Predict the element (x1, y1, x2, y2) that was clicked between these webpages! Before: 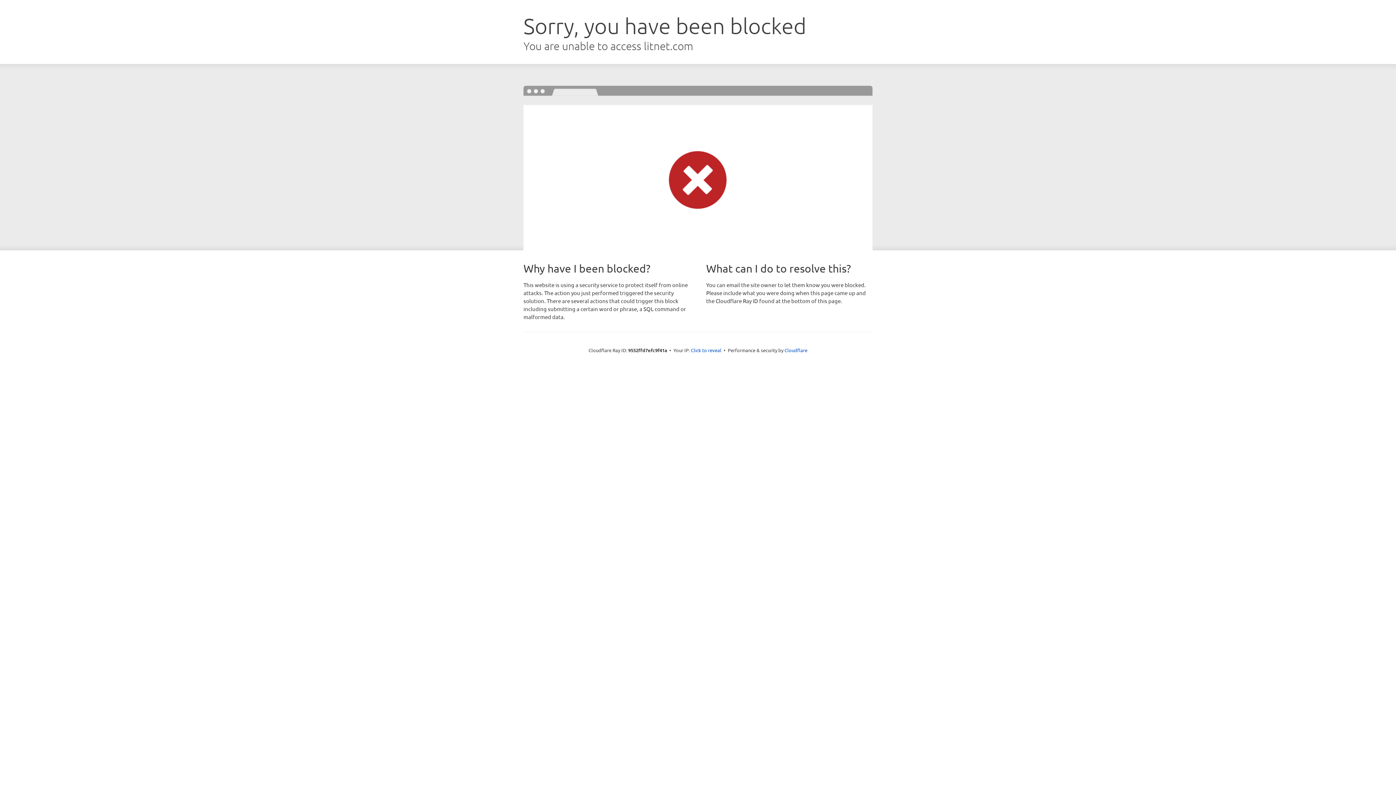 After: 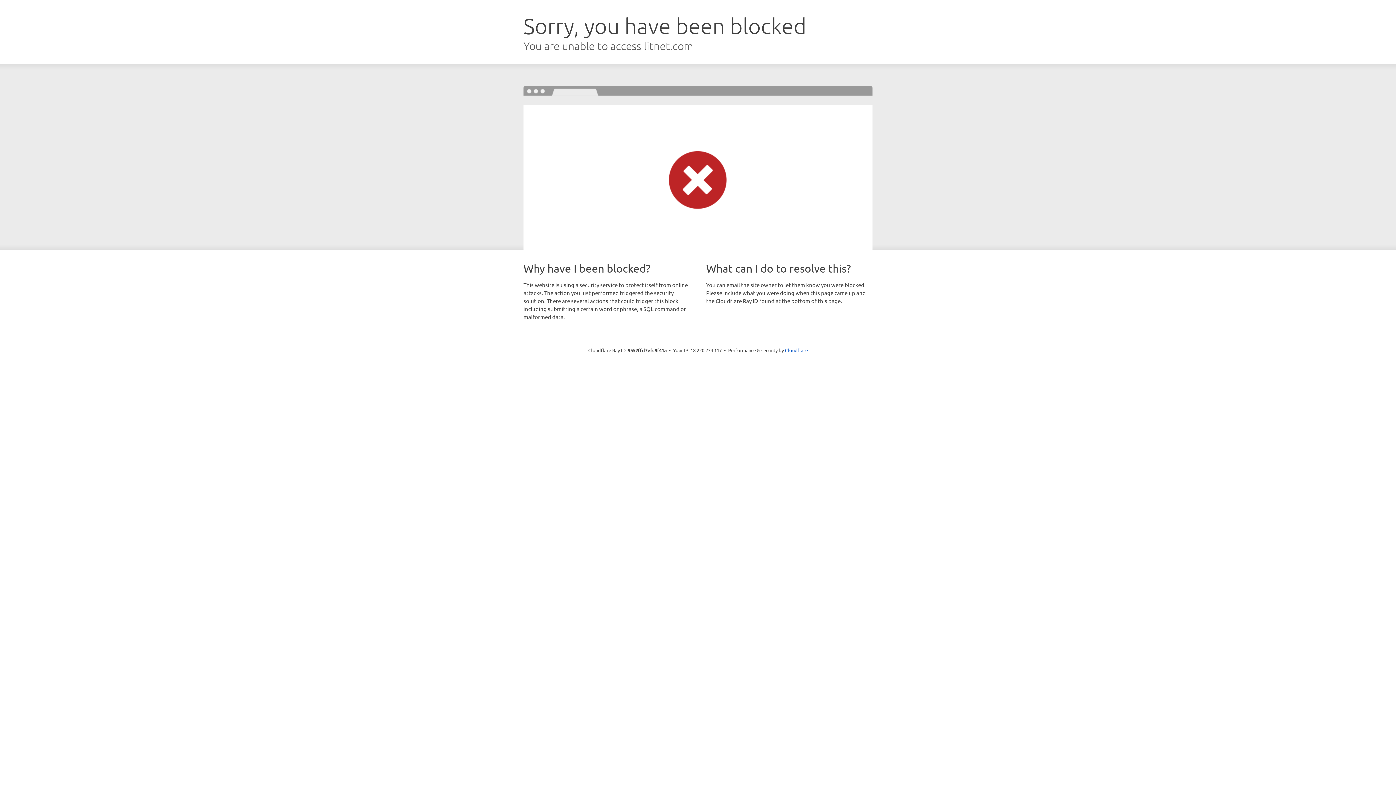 Action: bbox: (691, 346, 721, 353) label: Click to reveal